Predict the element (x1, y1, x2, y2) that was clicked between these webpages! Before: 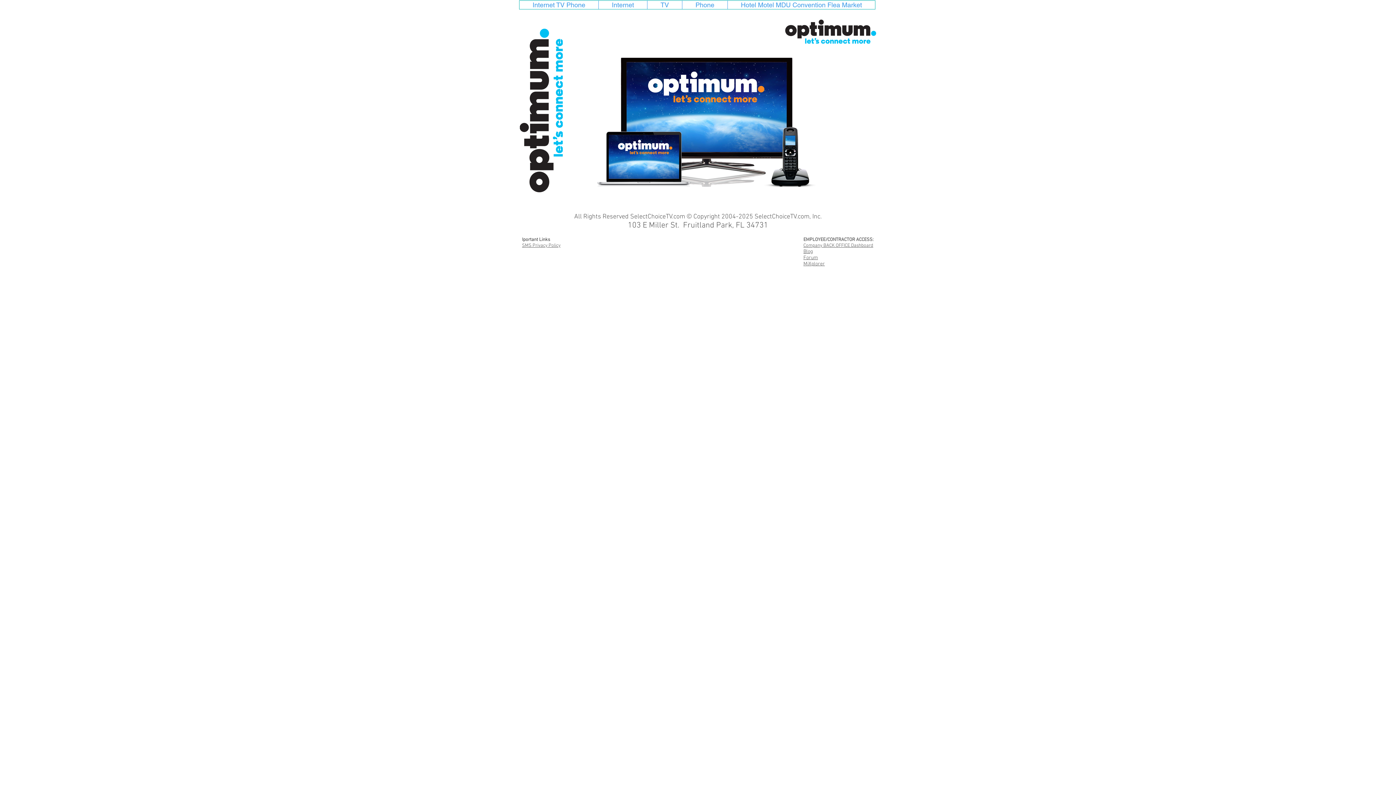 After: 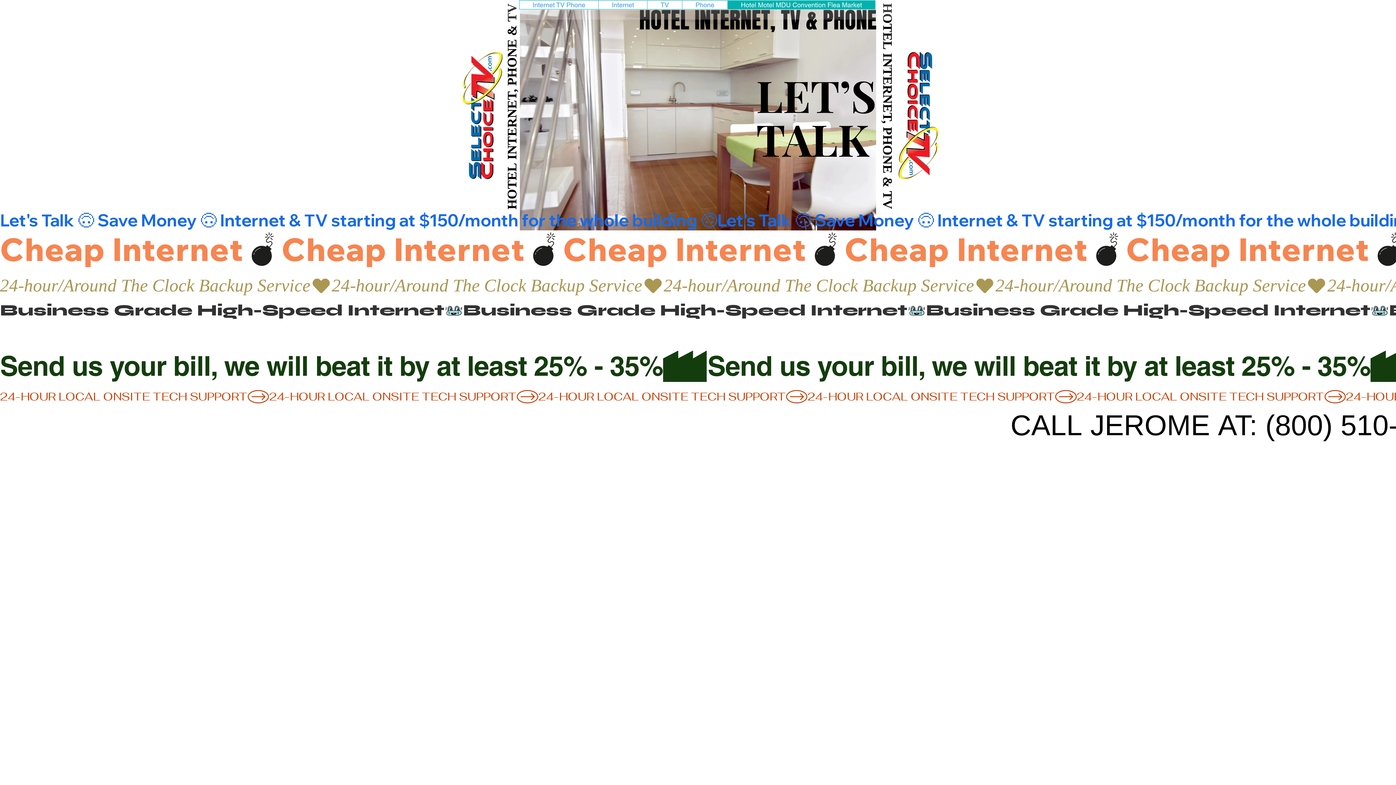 Action: label: Hotel Motel MDU Convention Flea Market bbox: (727, 0, 875, 9)